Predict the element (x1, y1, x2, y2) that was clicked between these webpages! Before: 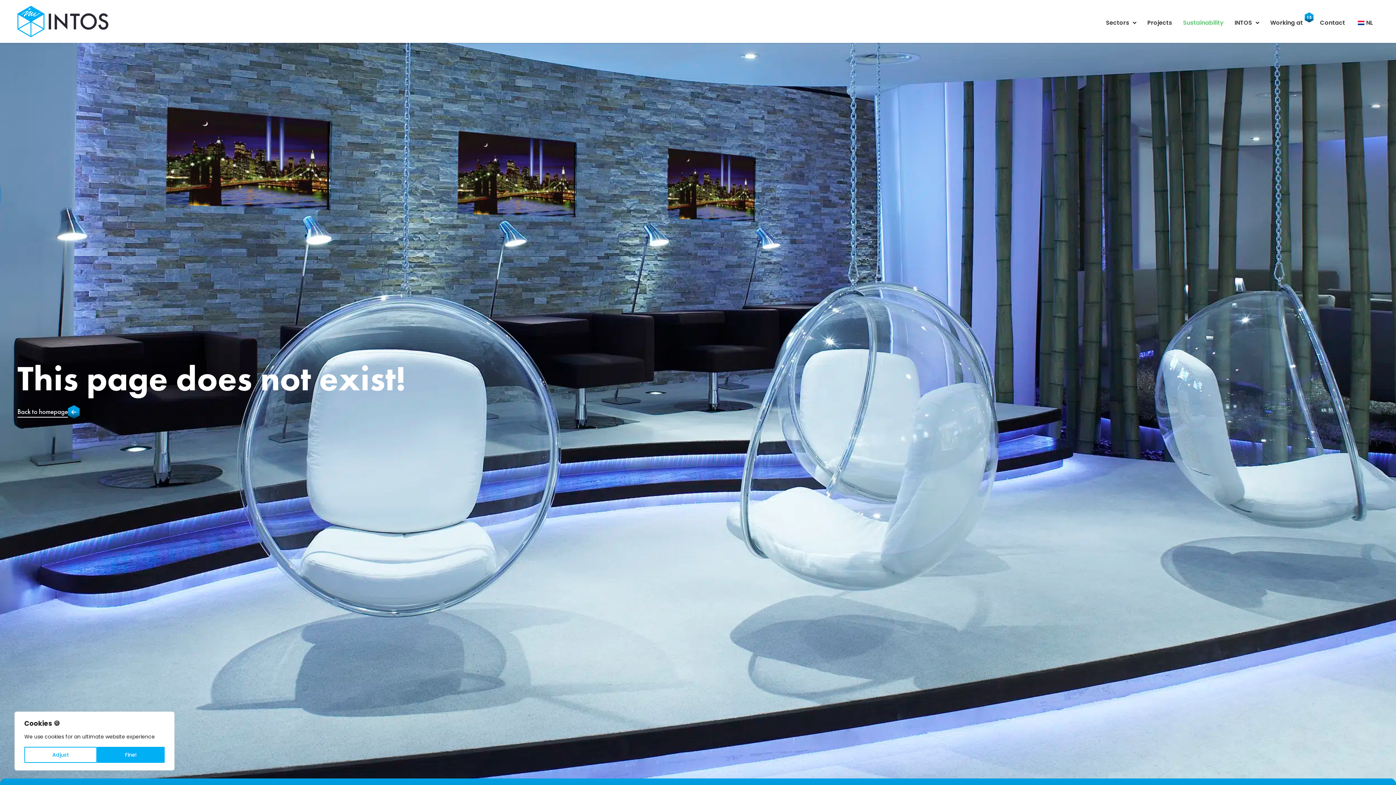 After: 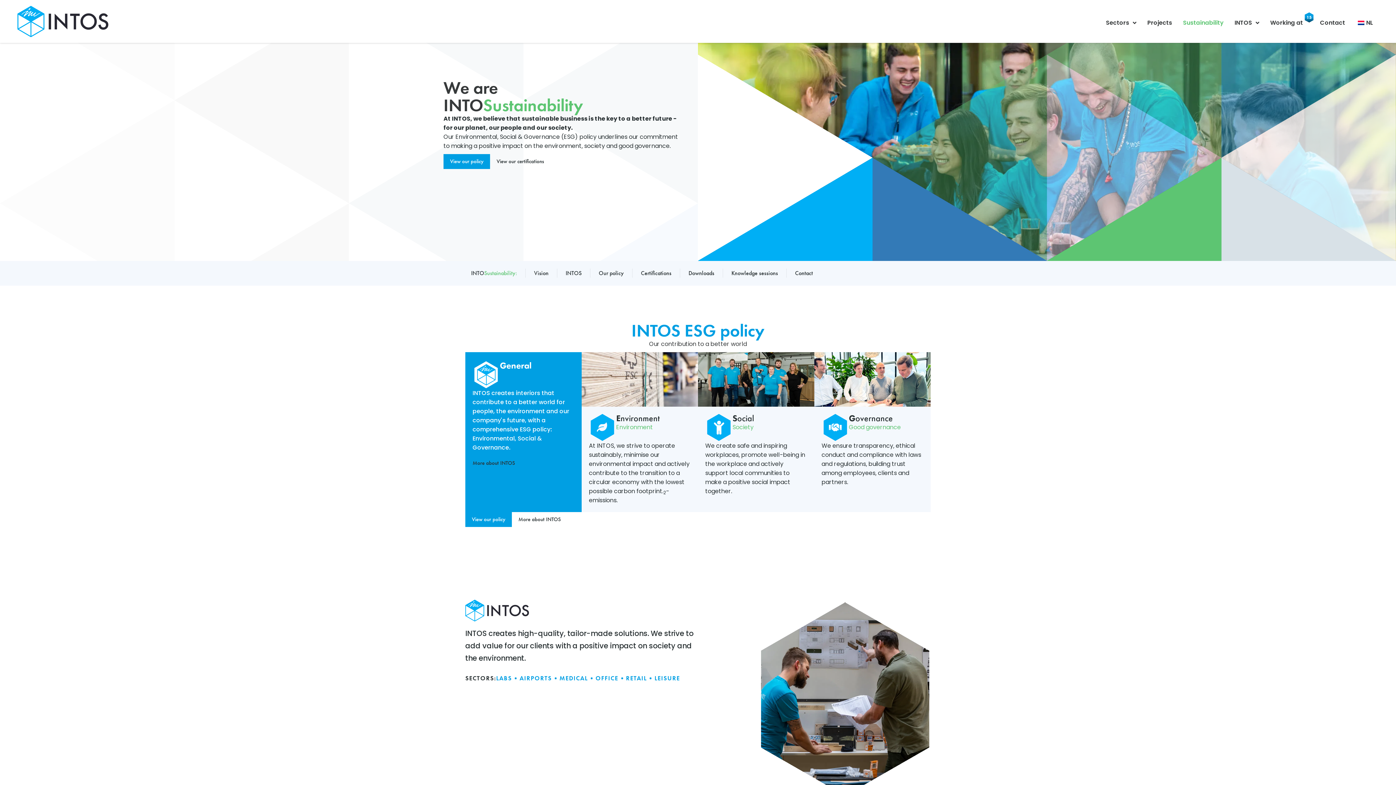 Action: bbox: (1183, 18, 1224, 27) label: Sustainability